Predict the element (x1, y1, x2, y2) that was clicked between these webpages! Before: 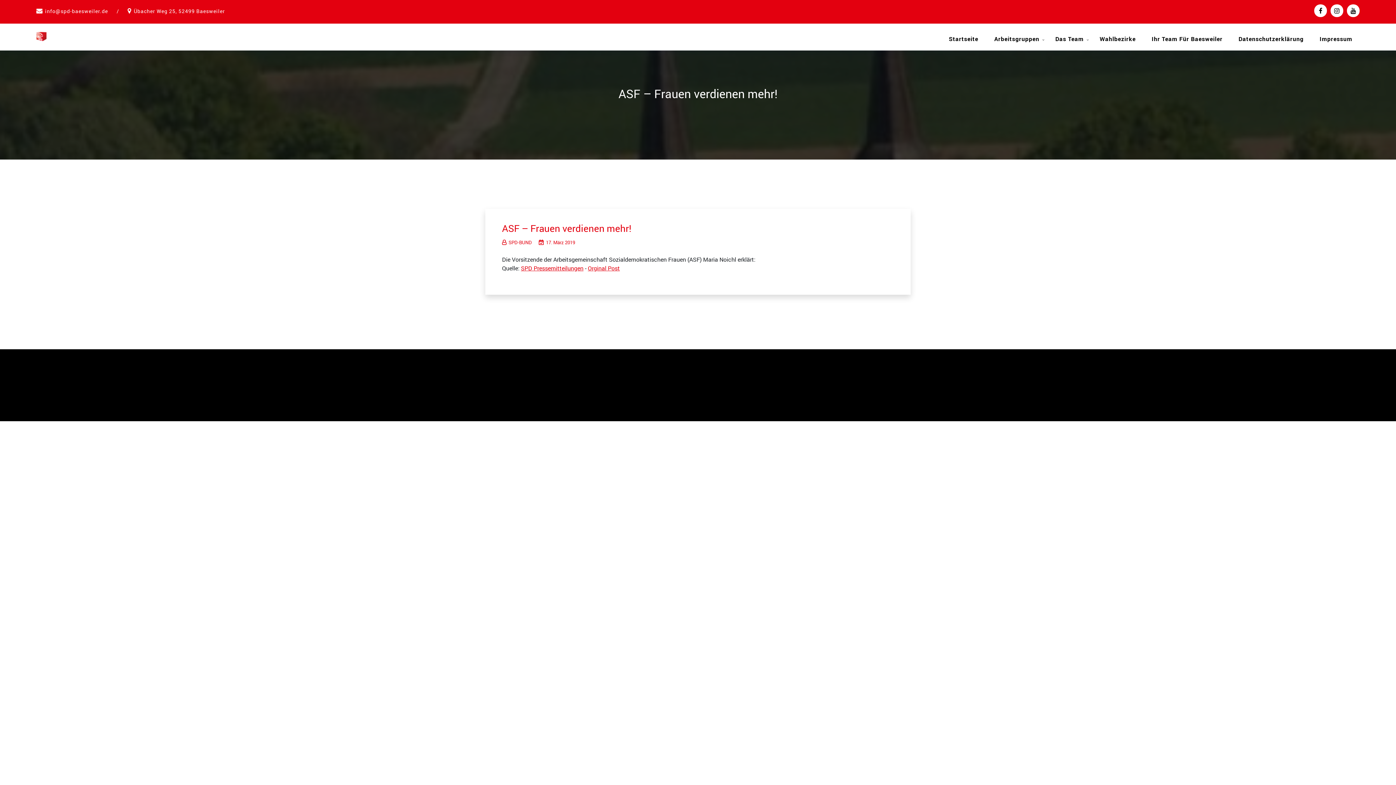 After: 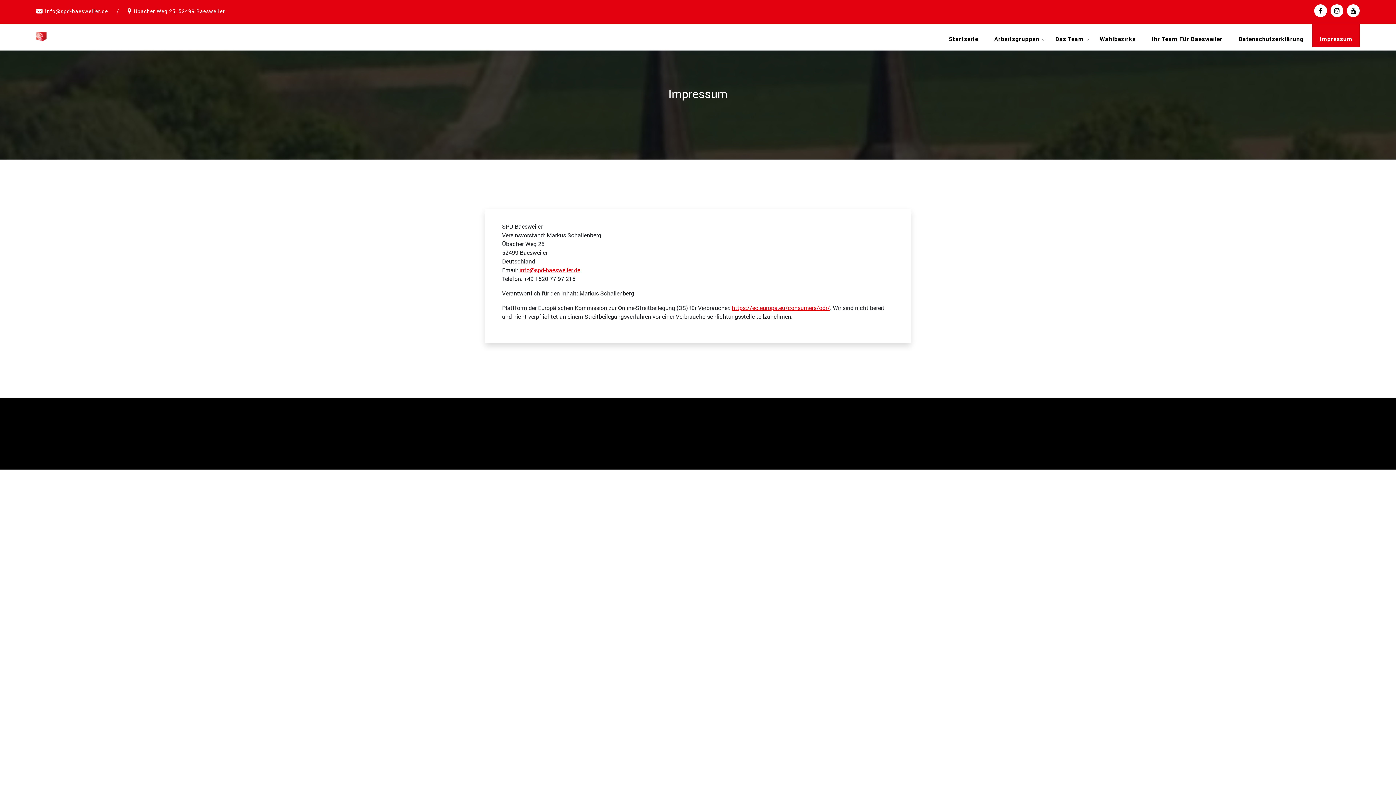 Action: label: Impressum bbox: (1312, 30, 1360, 46)